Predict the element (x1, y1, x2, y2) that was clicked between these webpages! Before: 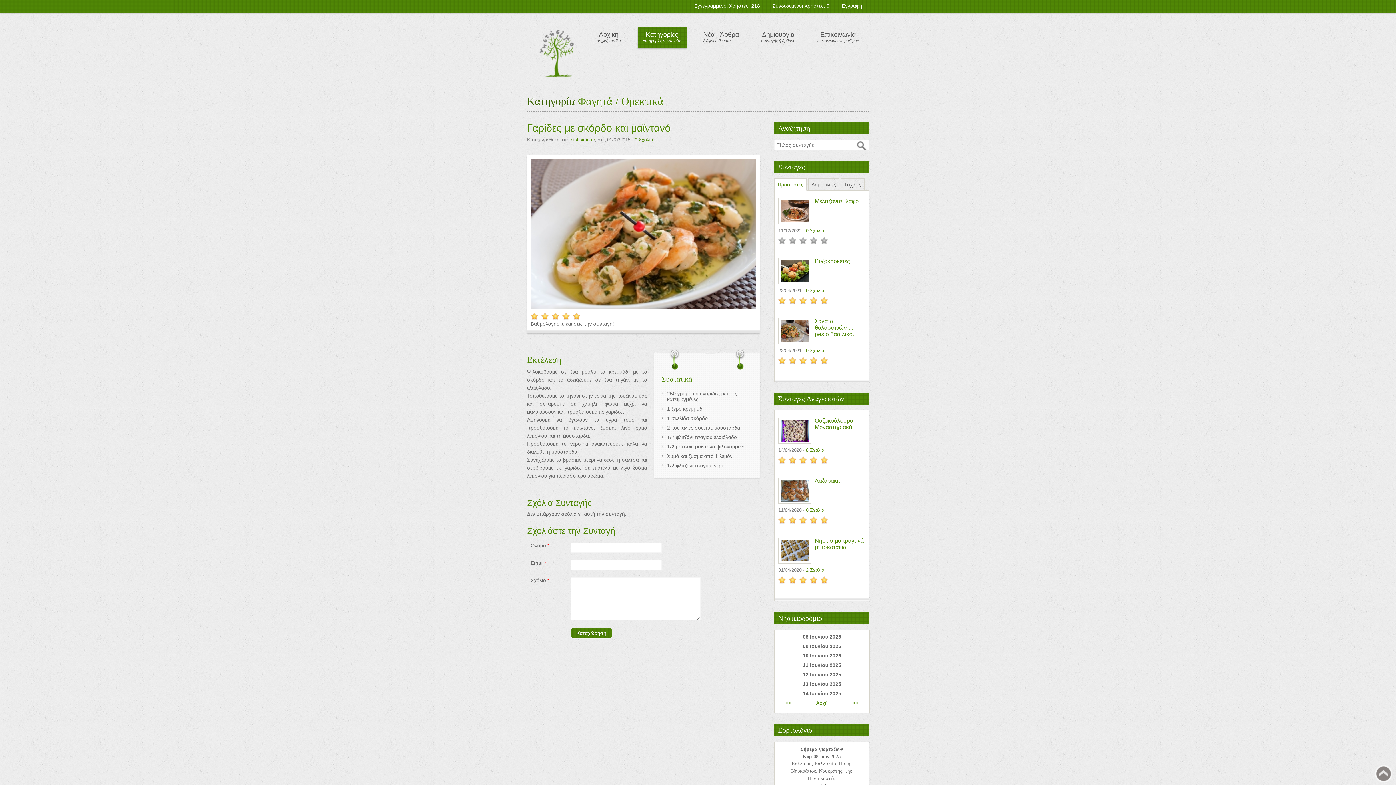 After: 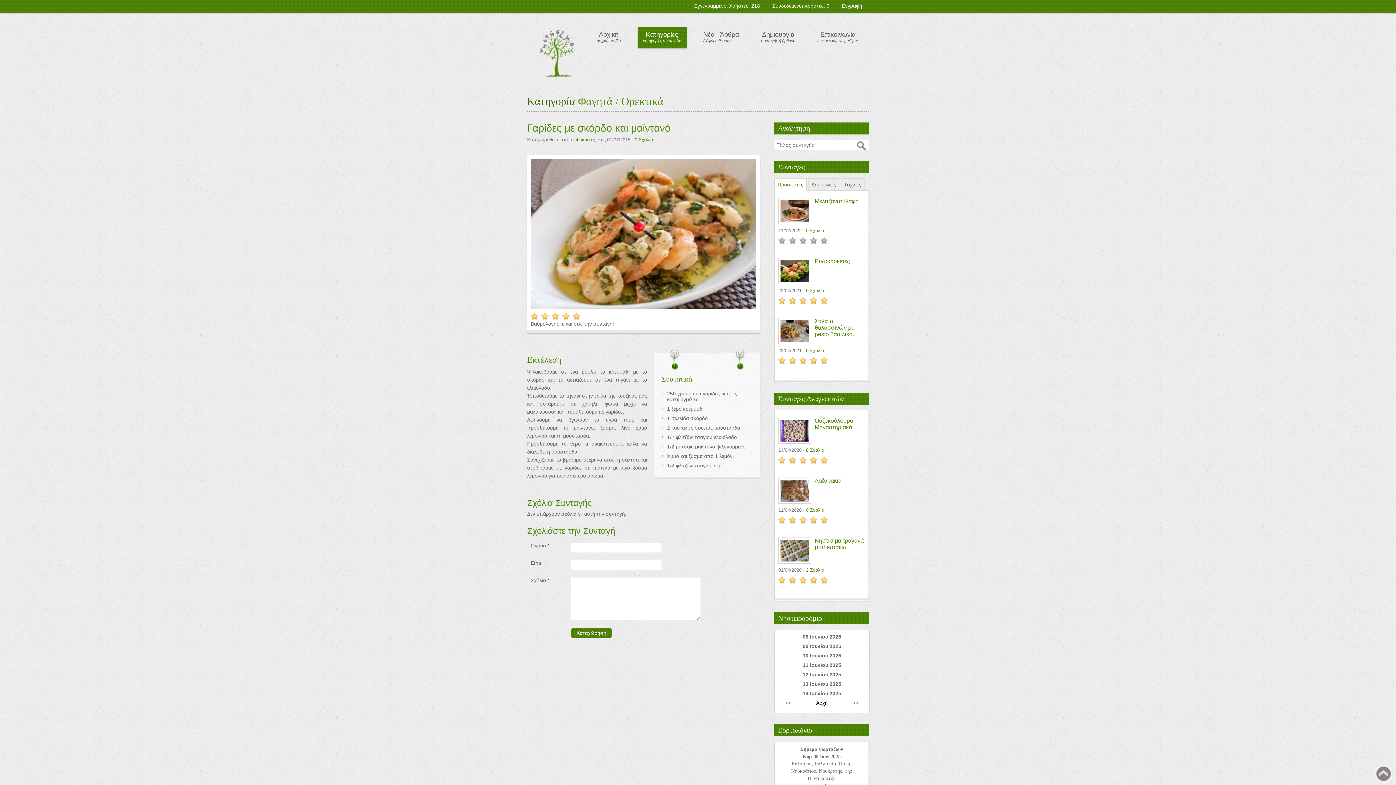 Action: bbox: (816, 700, 828, 706) label: Αρχή